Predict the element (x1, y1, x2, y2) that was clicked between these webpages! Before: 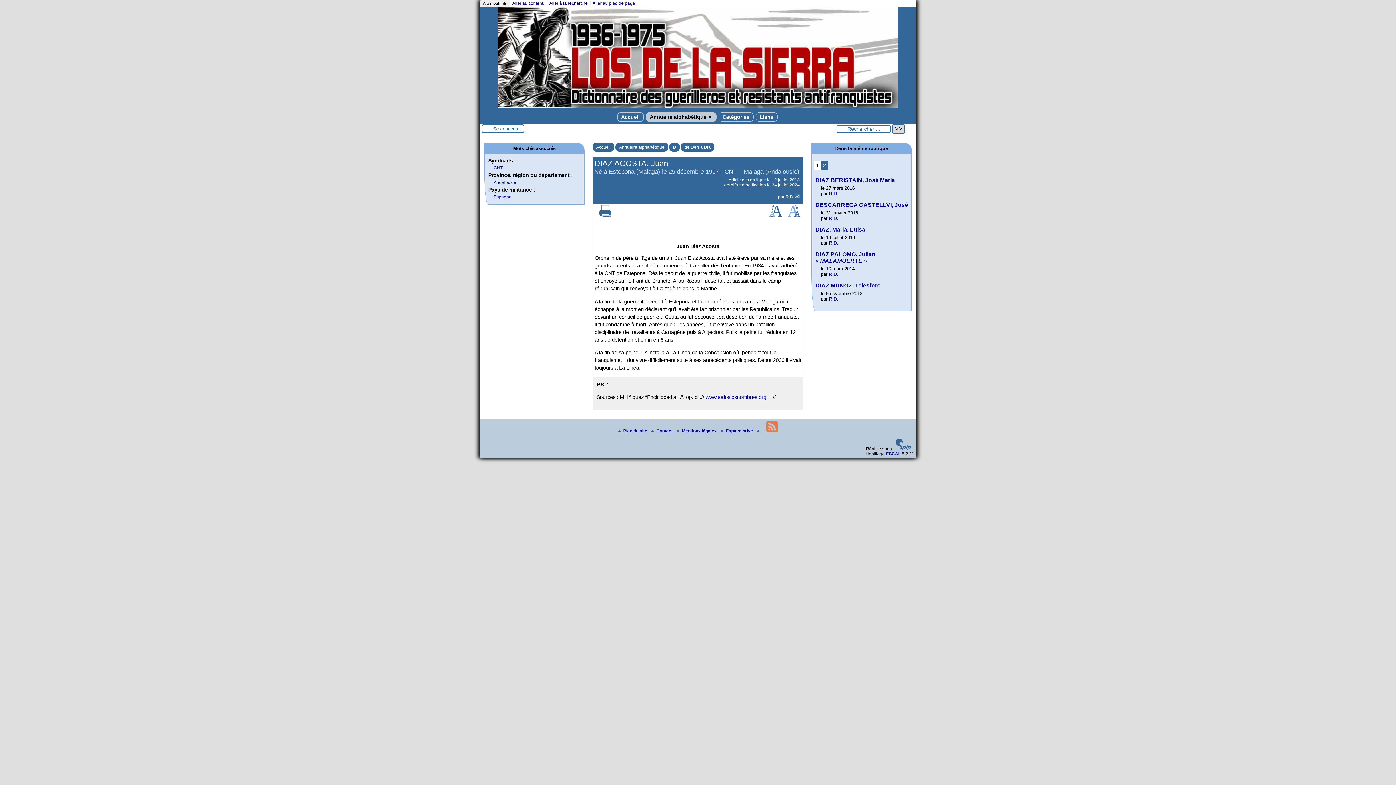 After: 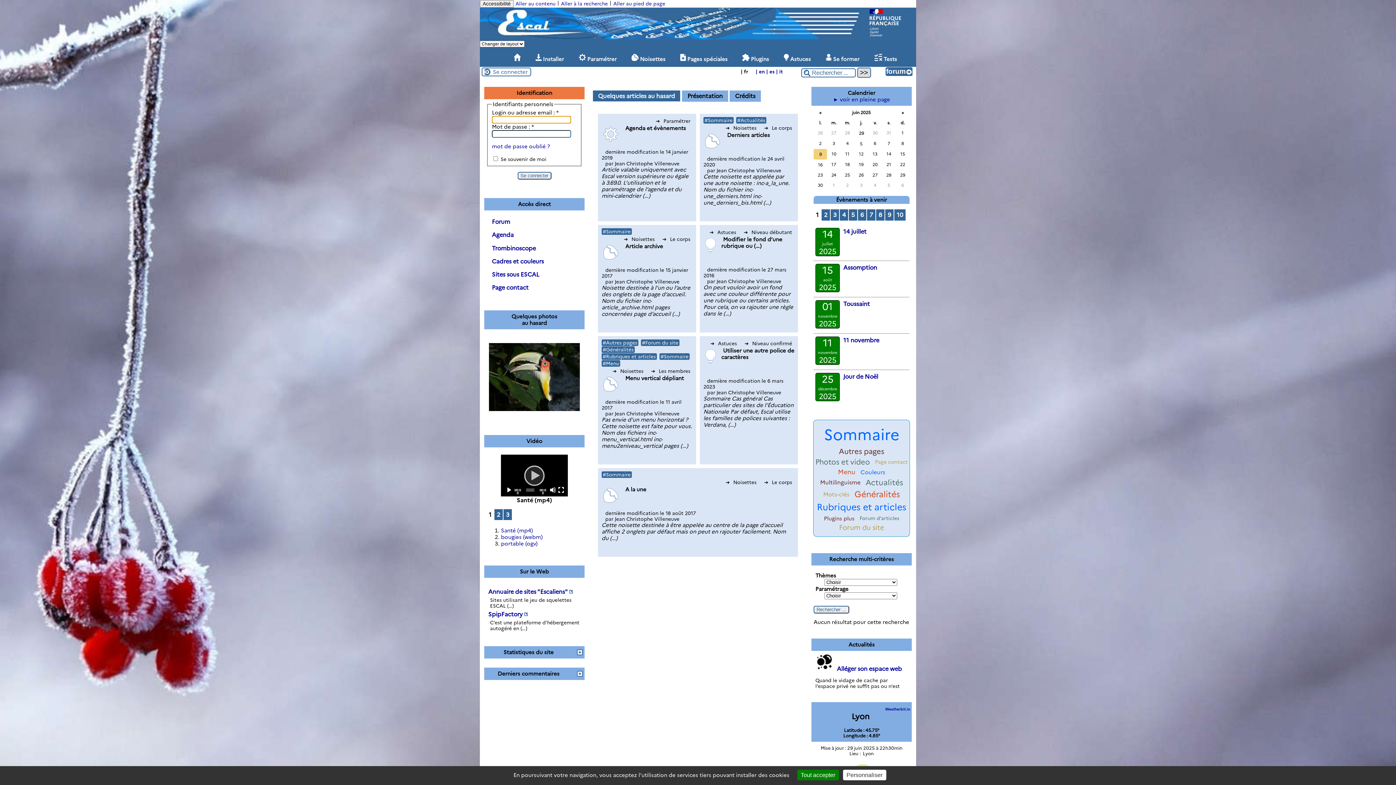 Action: label: ESCAL bbox: (886, 451, 901, 456)